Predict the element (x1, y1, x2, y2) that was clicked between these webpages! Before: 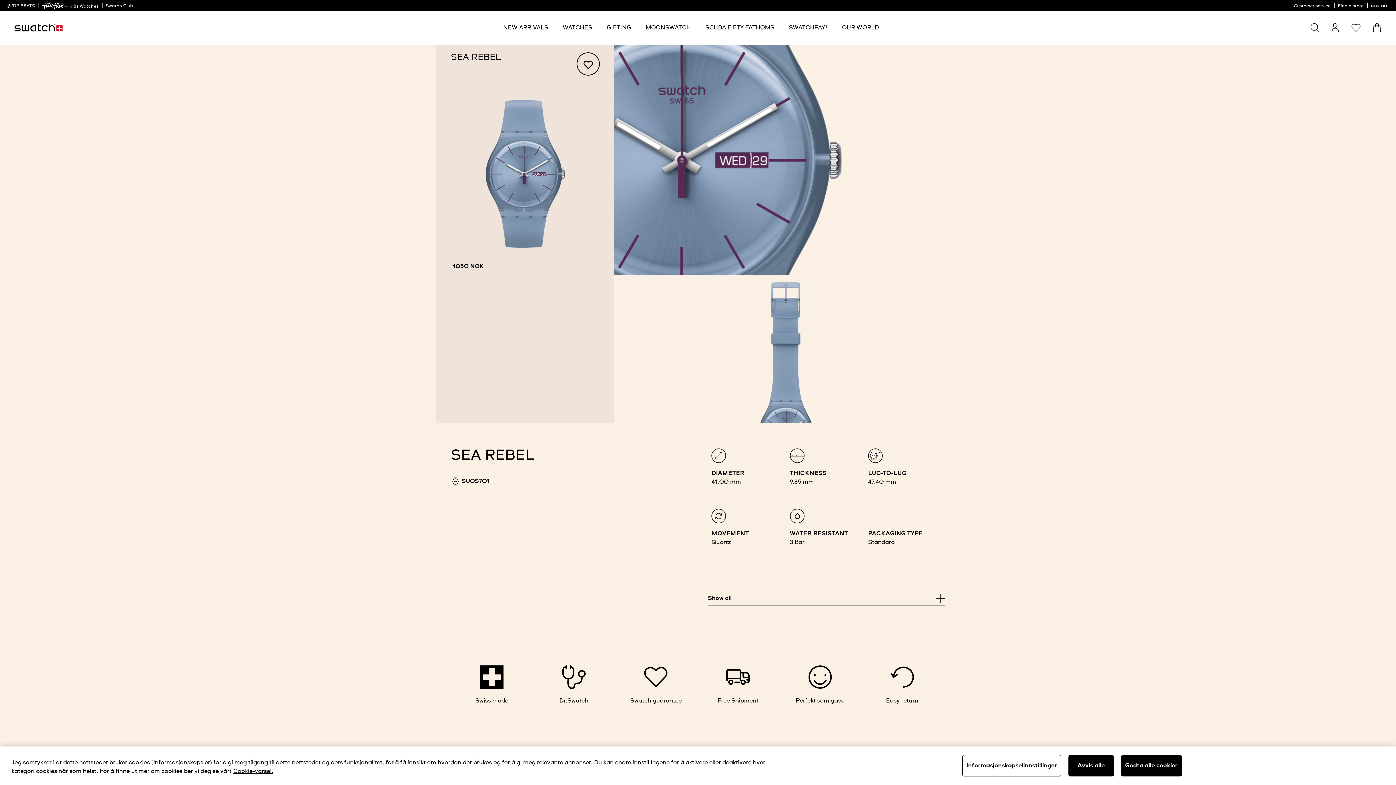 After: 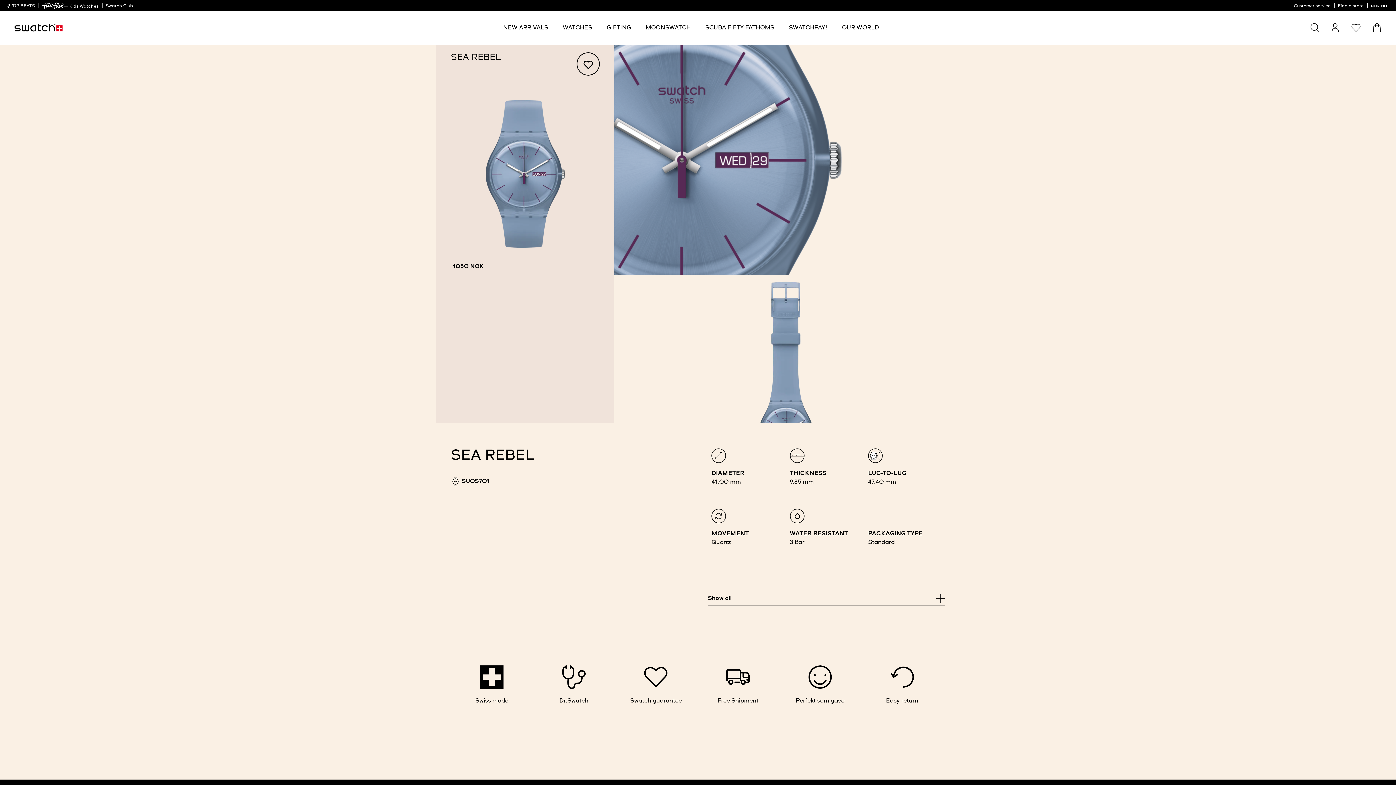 Action: bbox: (1121, 755, 1182, 776) label: Godta alle cookier